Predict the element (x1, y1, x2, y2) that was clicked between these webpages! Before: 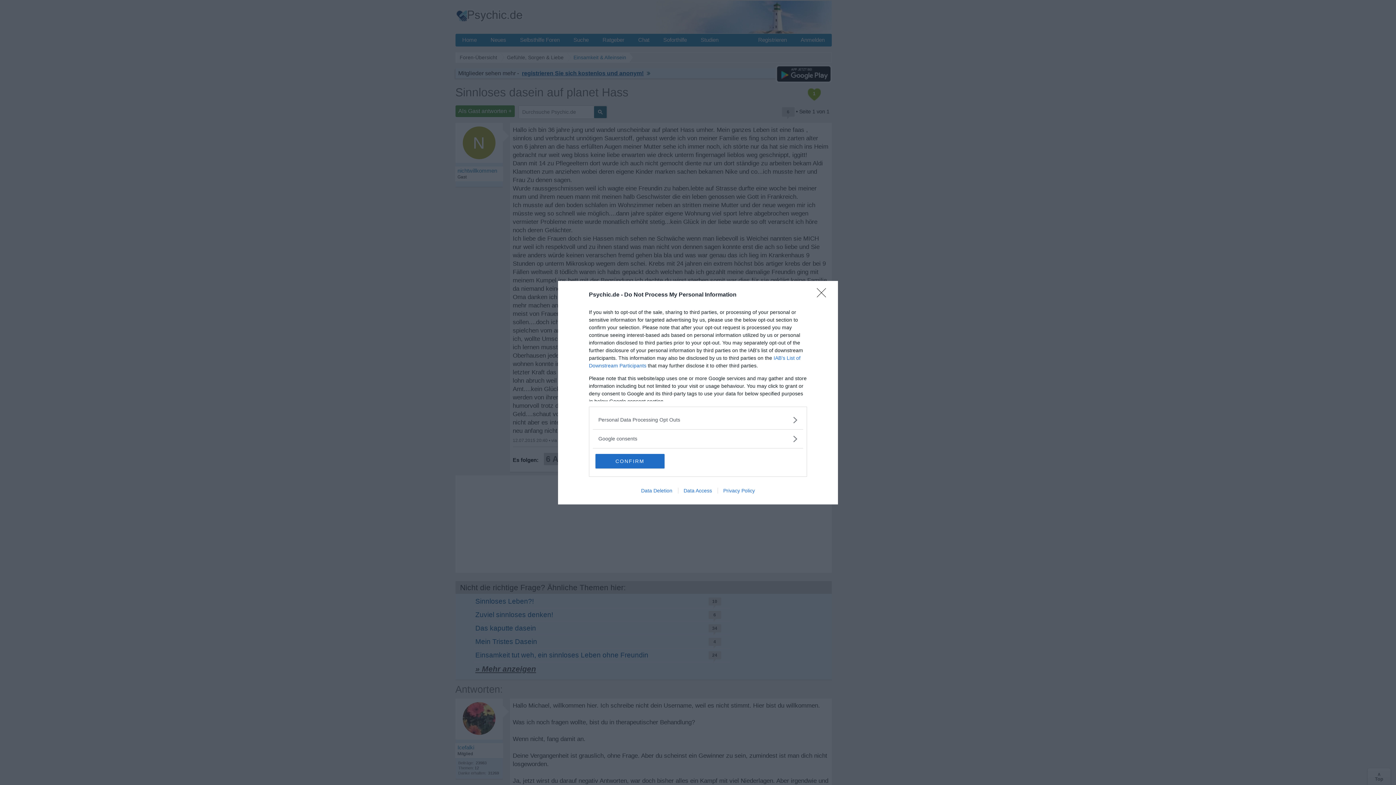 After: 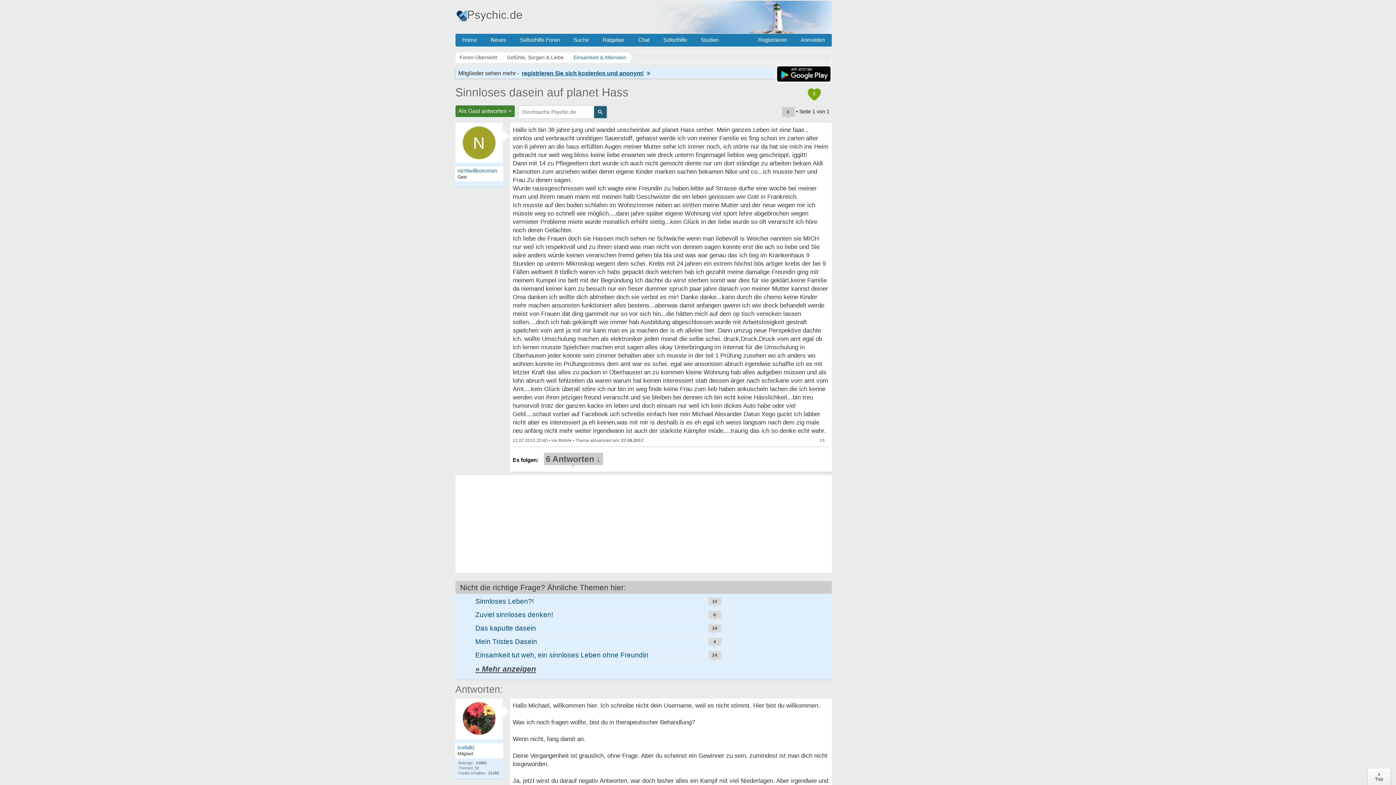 Action: label: CONFIRM bbox: (595, 454, 664, 468)